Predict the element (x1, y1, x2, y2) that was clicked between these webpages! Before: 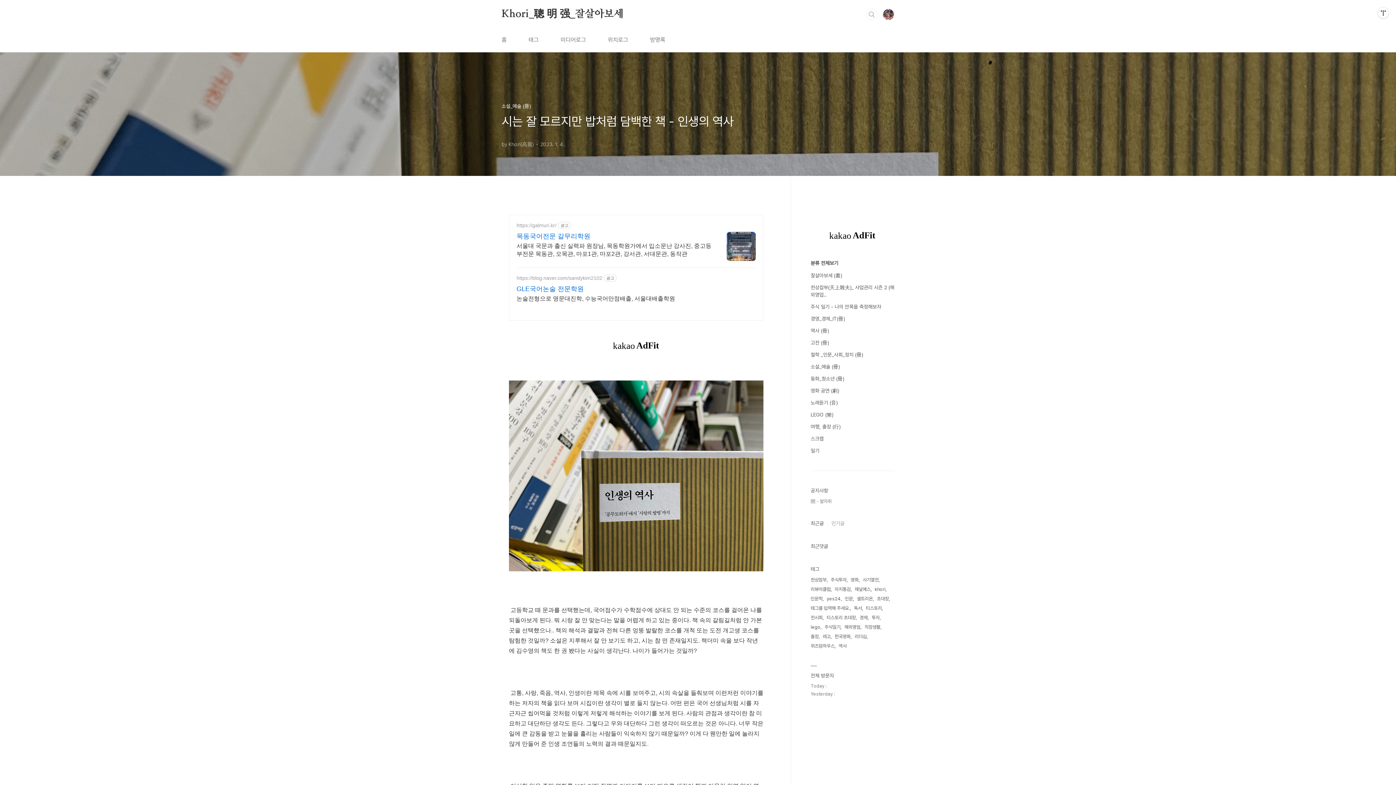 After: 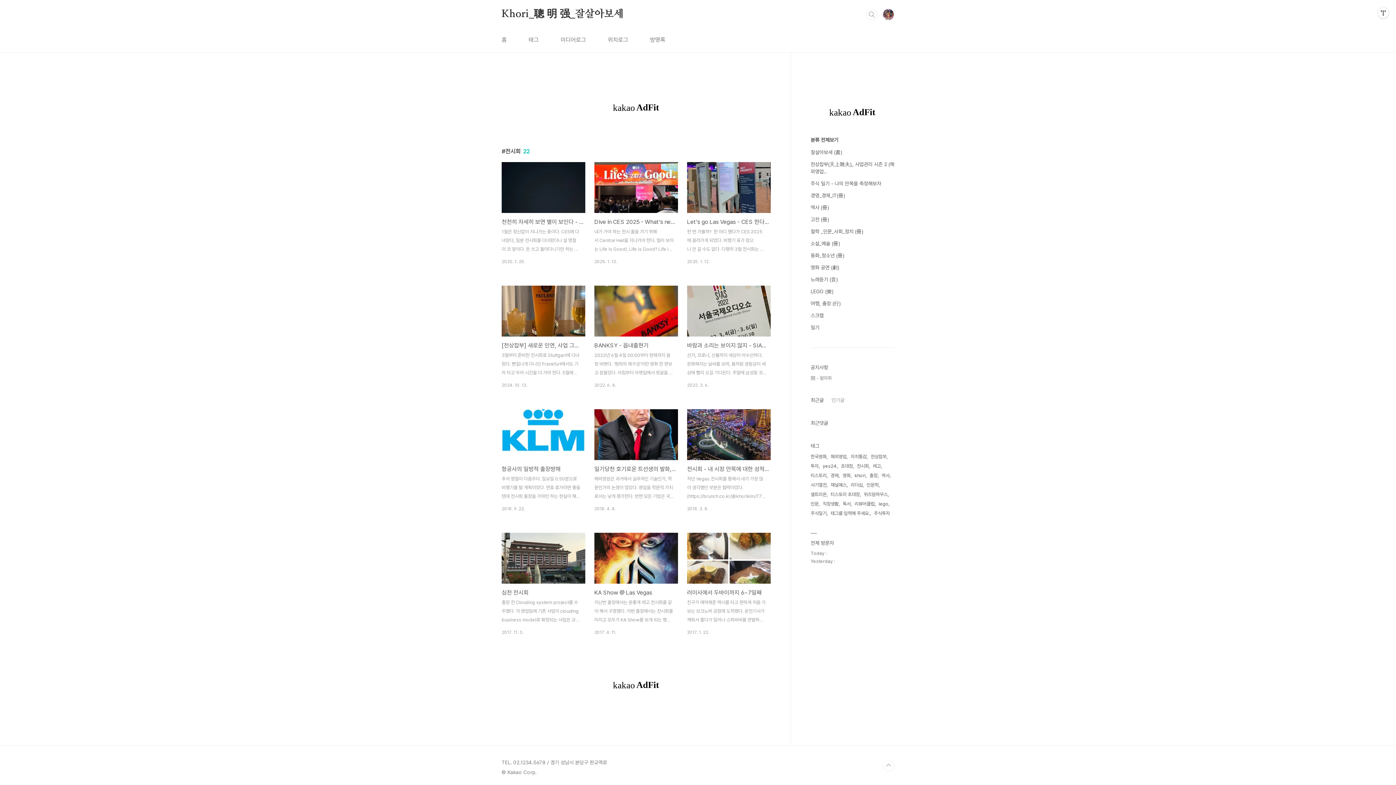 Action: label: 전시회 bbox: (810, 613, 824, 622)